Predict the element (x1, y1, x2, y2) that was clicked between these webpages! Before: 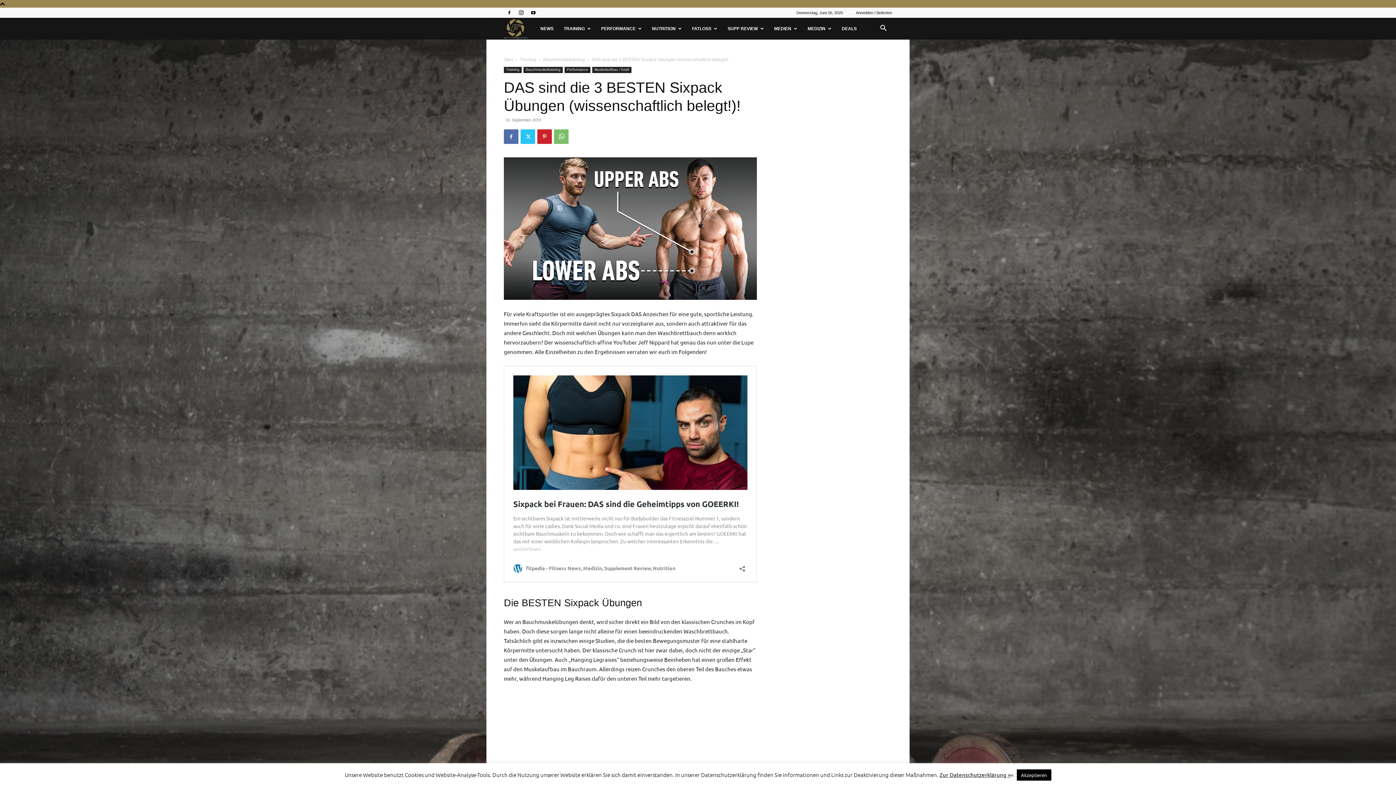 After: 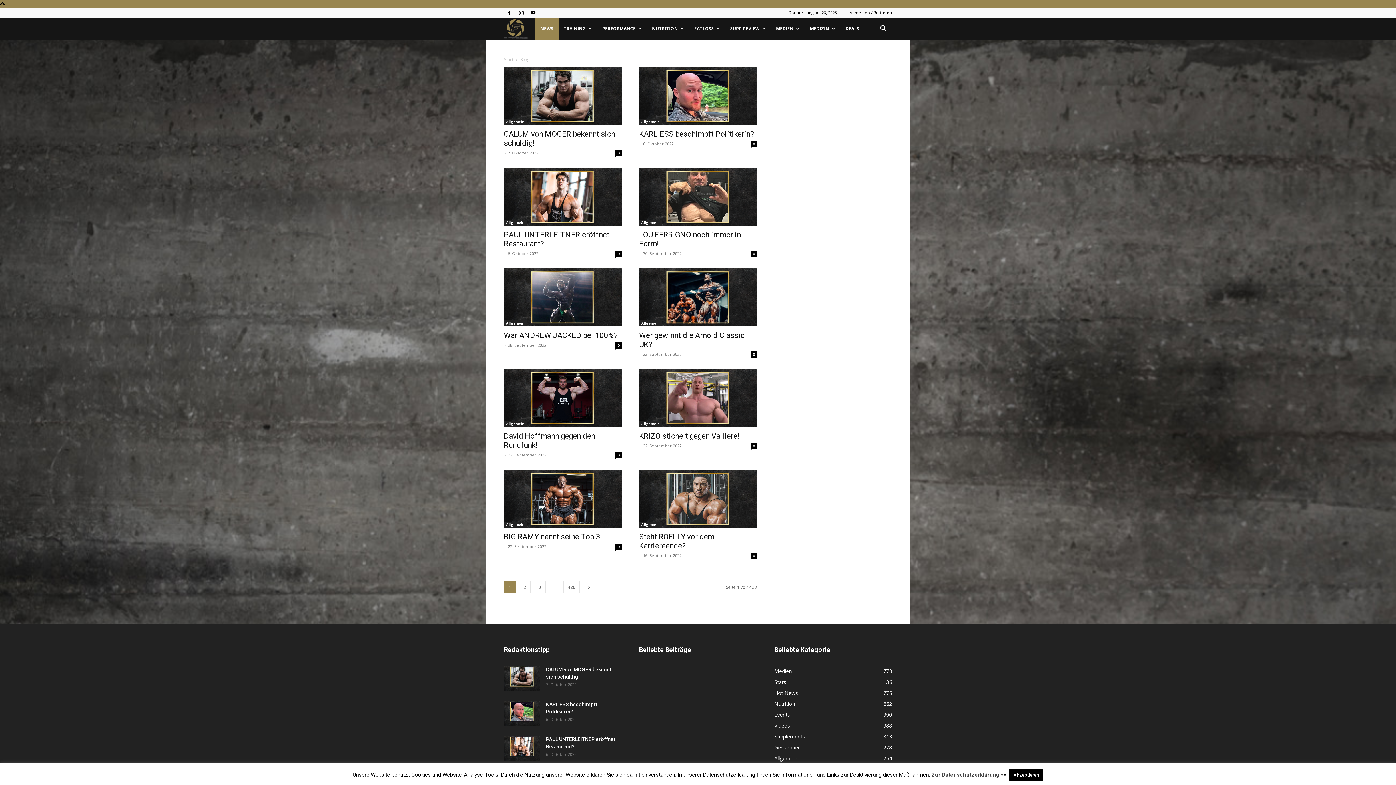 Action: bbox: (535, 17, 558, 39) label: NEWS